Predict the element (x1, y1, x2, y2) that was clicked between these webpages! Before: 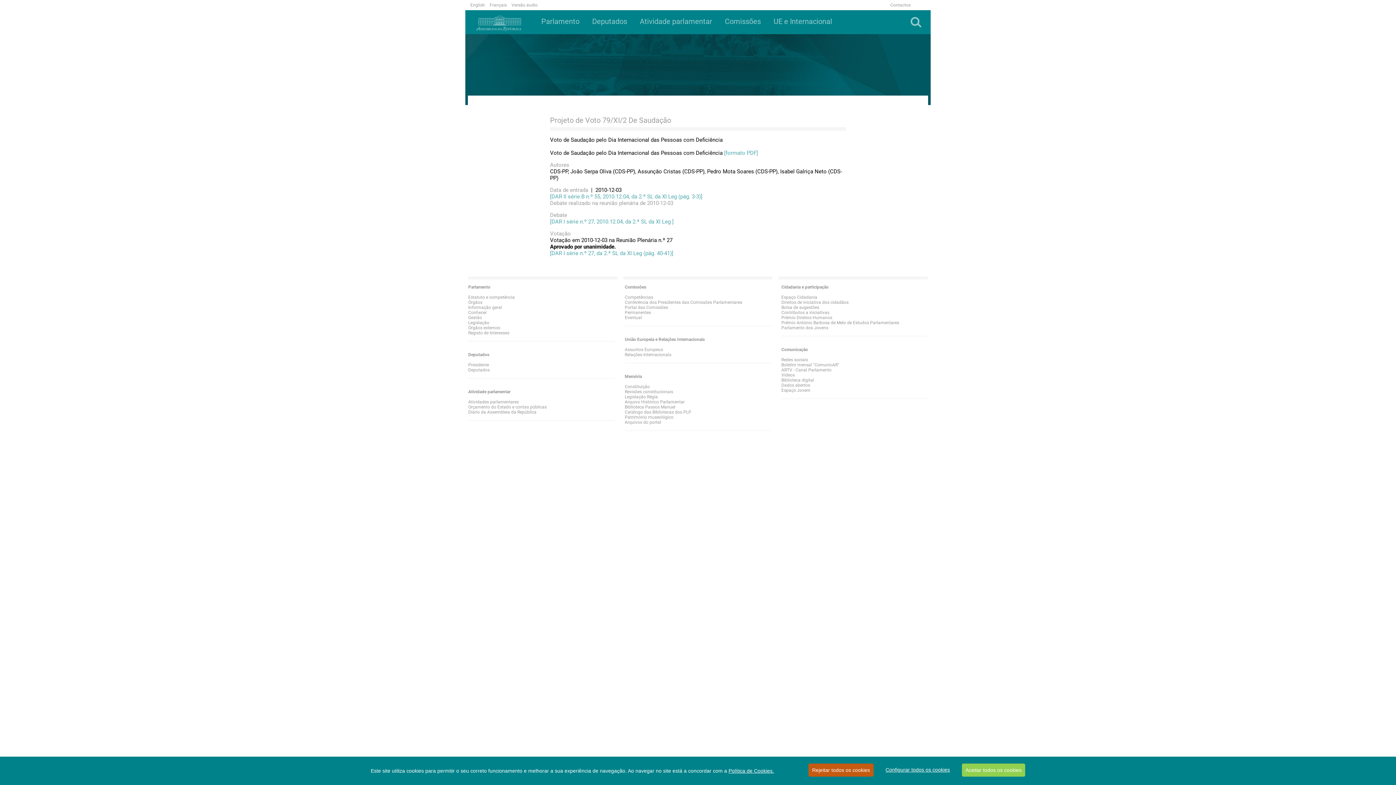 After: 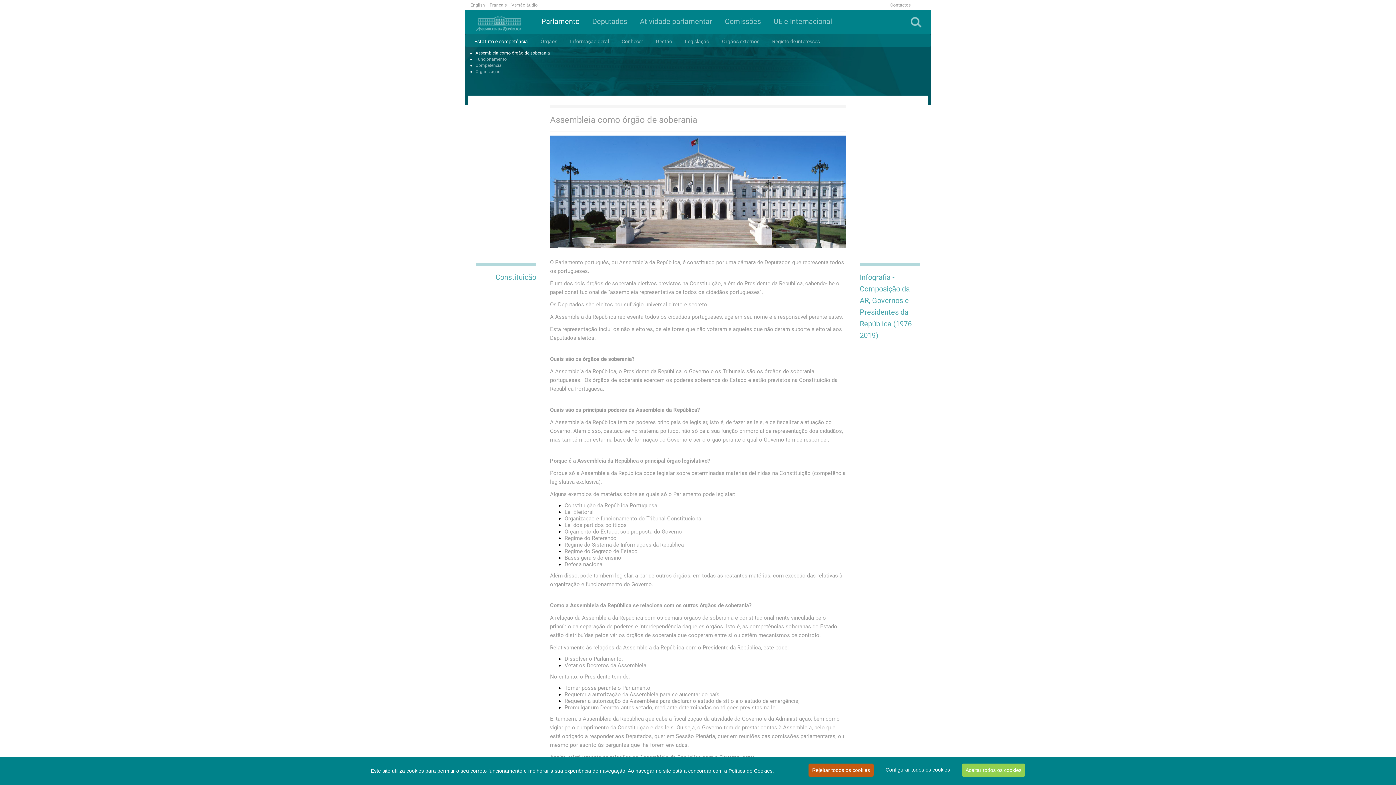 Action: label: Estatuto e competência
 bbox: (468, 294, 514, 300)